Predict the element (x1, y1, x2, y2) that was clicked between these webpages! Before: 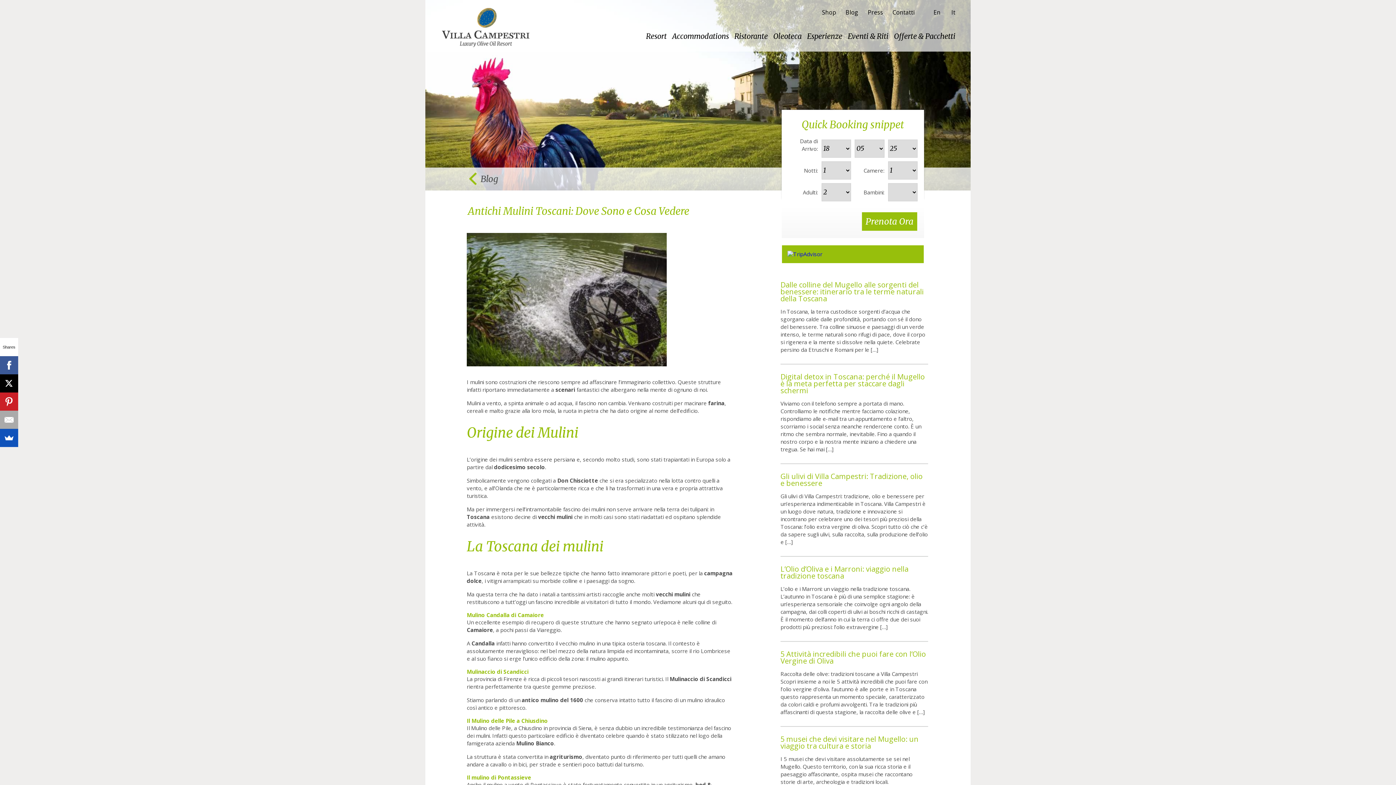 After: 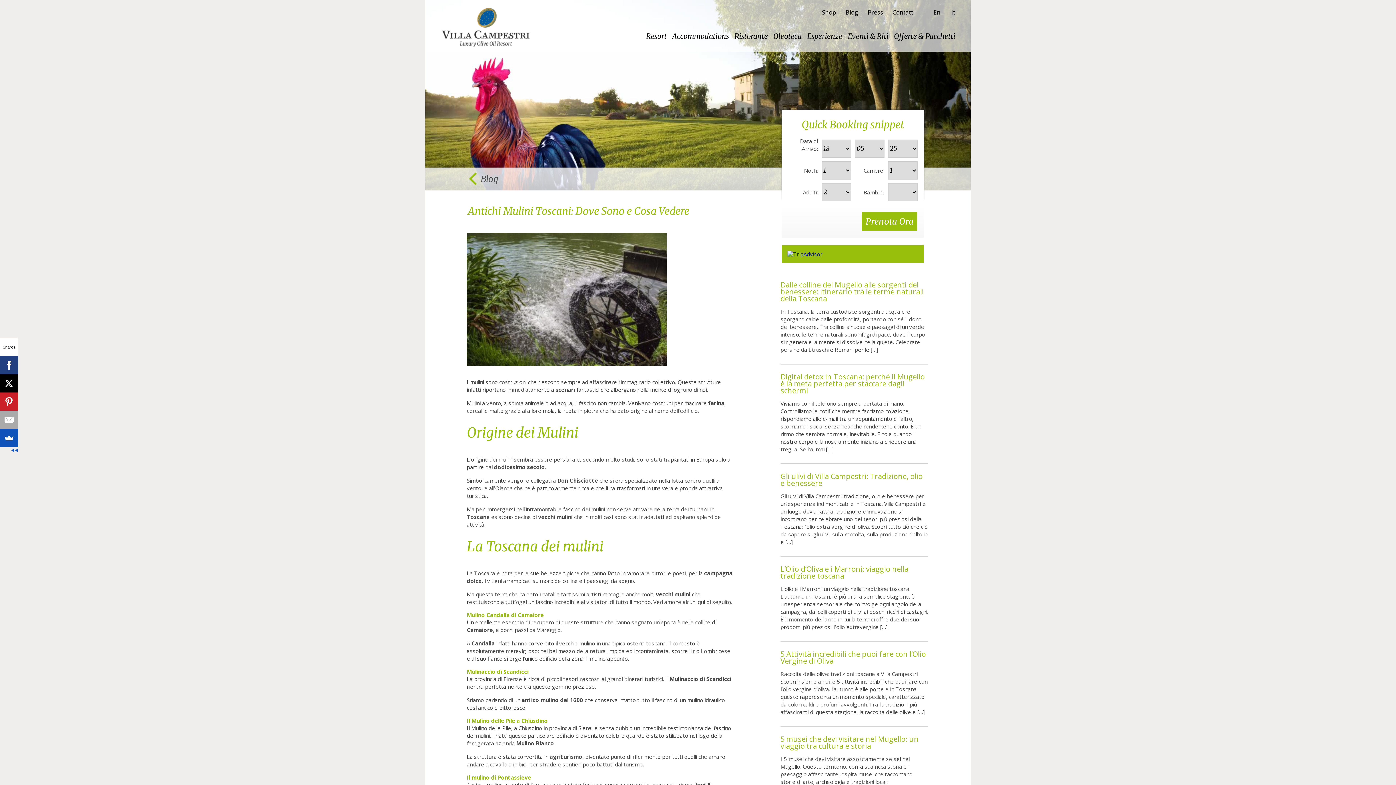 Action: bbox: (0, 356, 18, 374)